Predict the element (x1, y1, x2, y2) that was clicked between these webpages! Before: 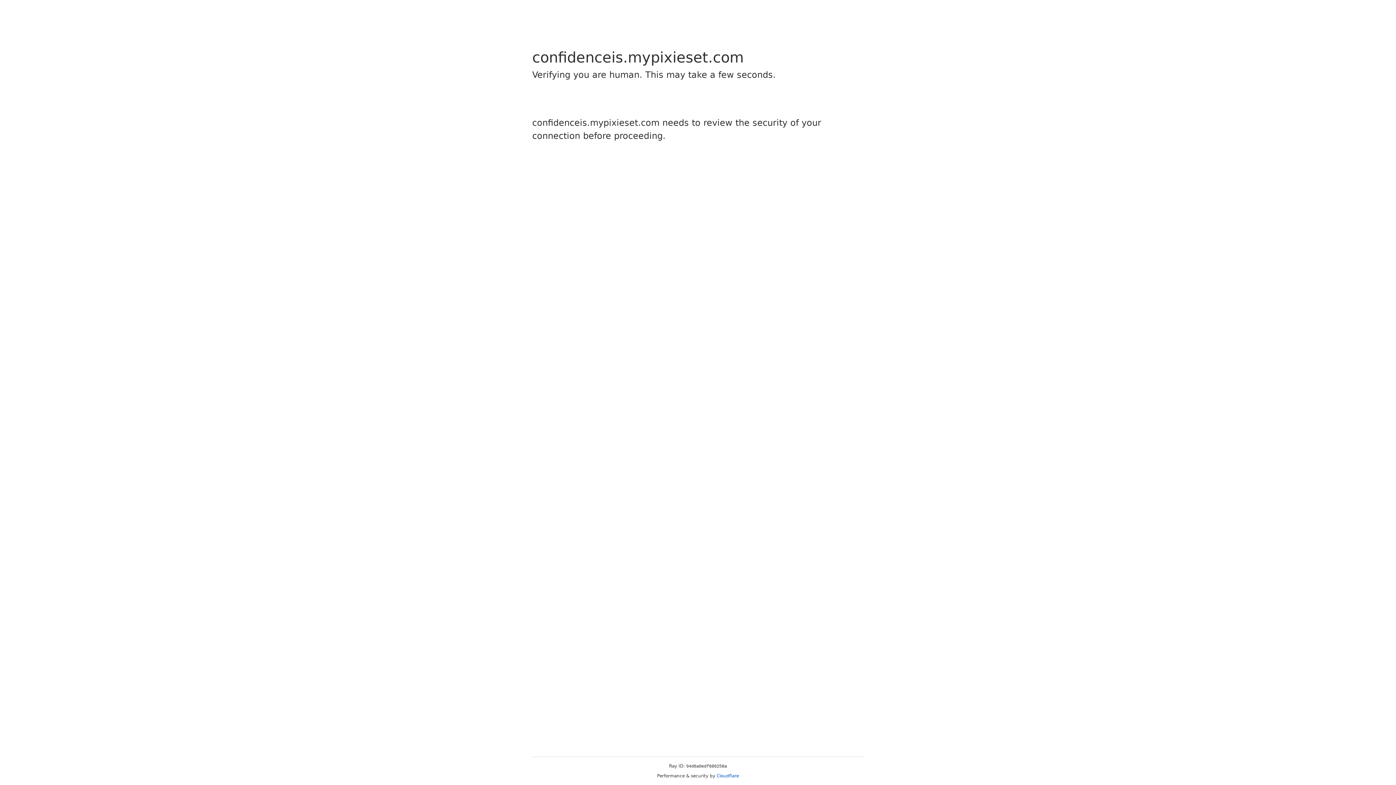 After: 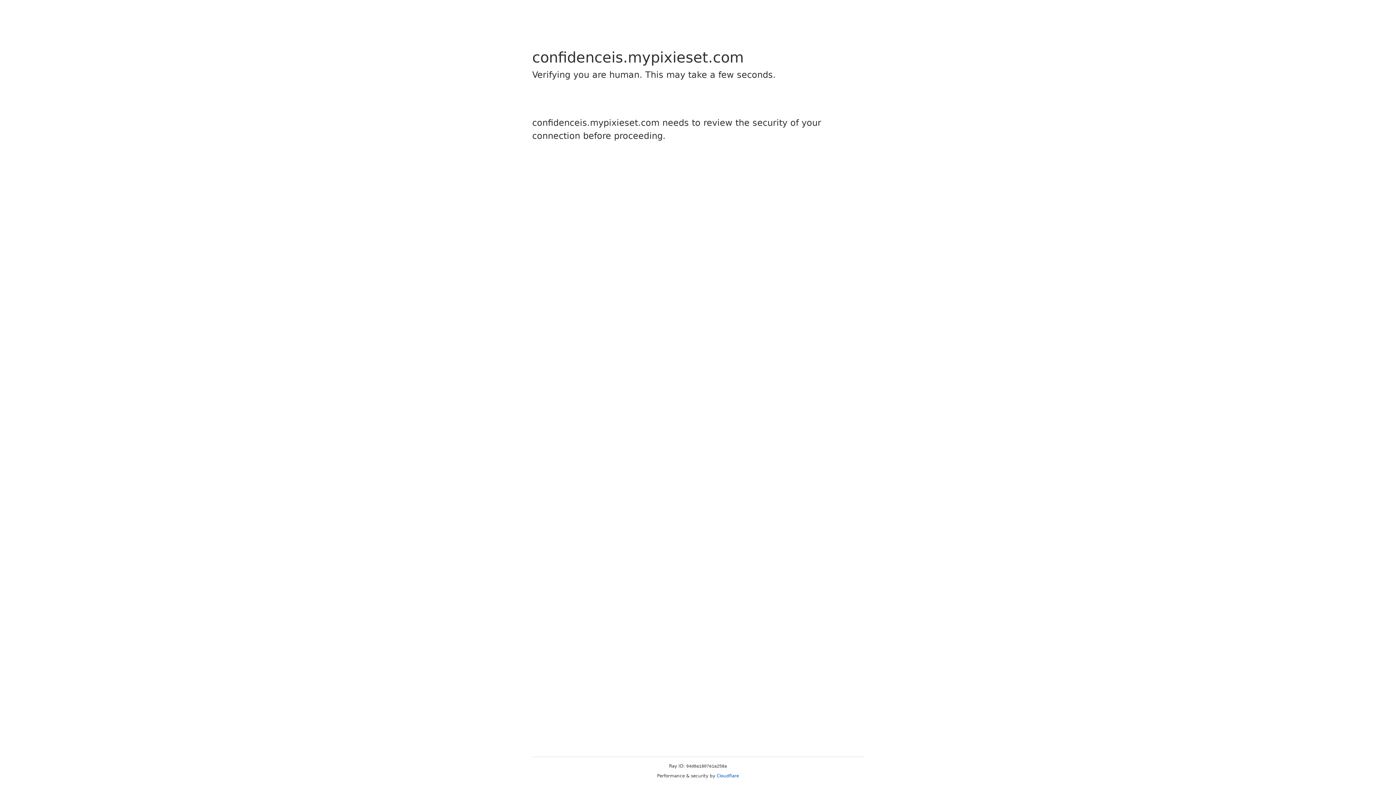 Action: label: Cloudflare bbox: (716, 773, 739, 778)